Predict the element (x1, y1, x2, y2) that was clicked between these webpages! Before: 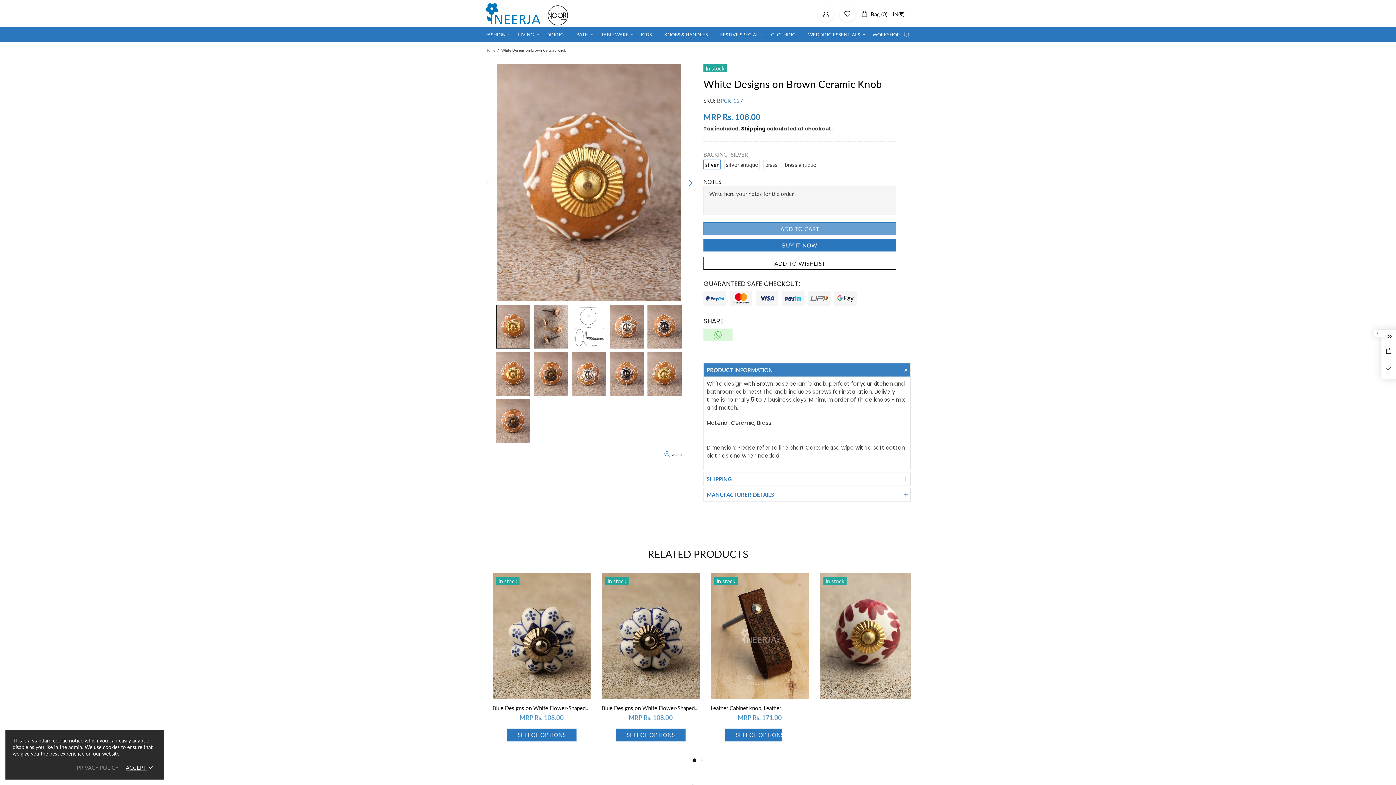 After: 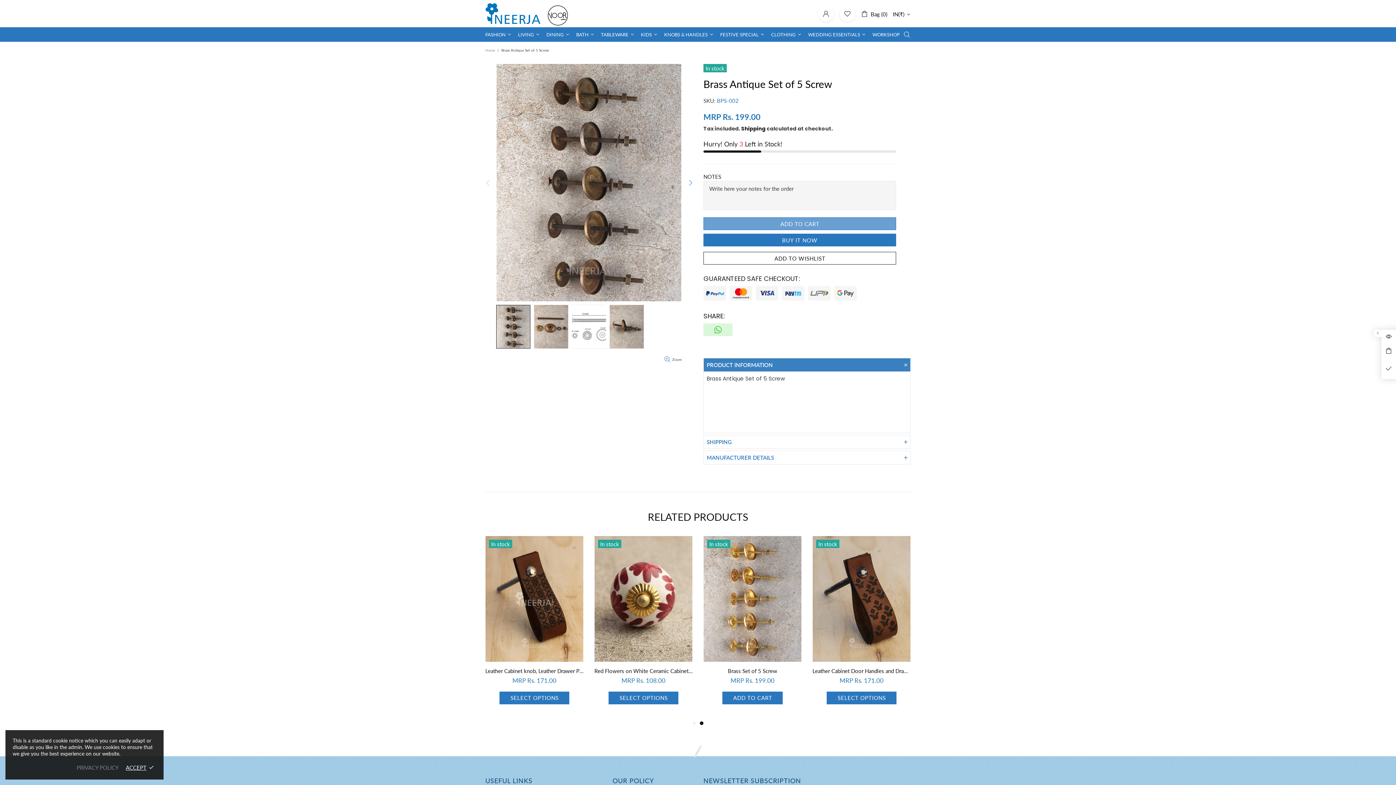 Action: bbox: (703, 679, 801, 699)